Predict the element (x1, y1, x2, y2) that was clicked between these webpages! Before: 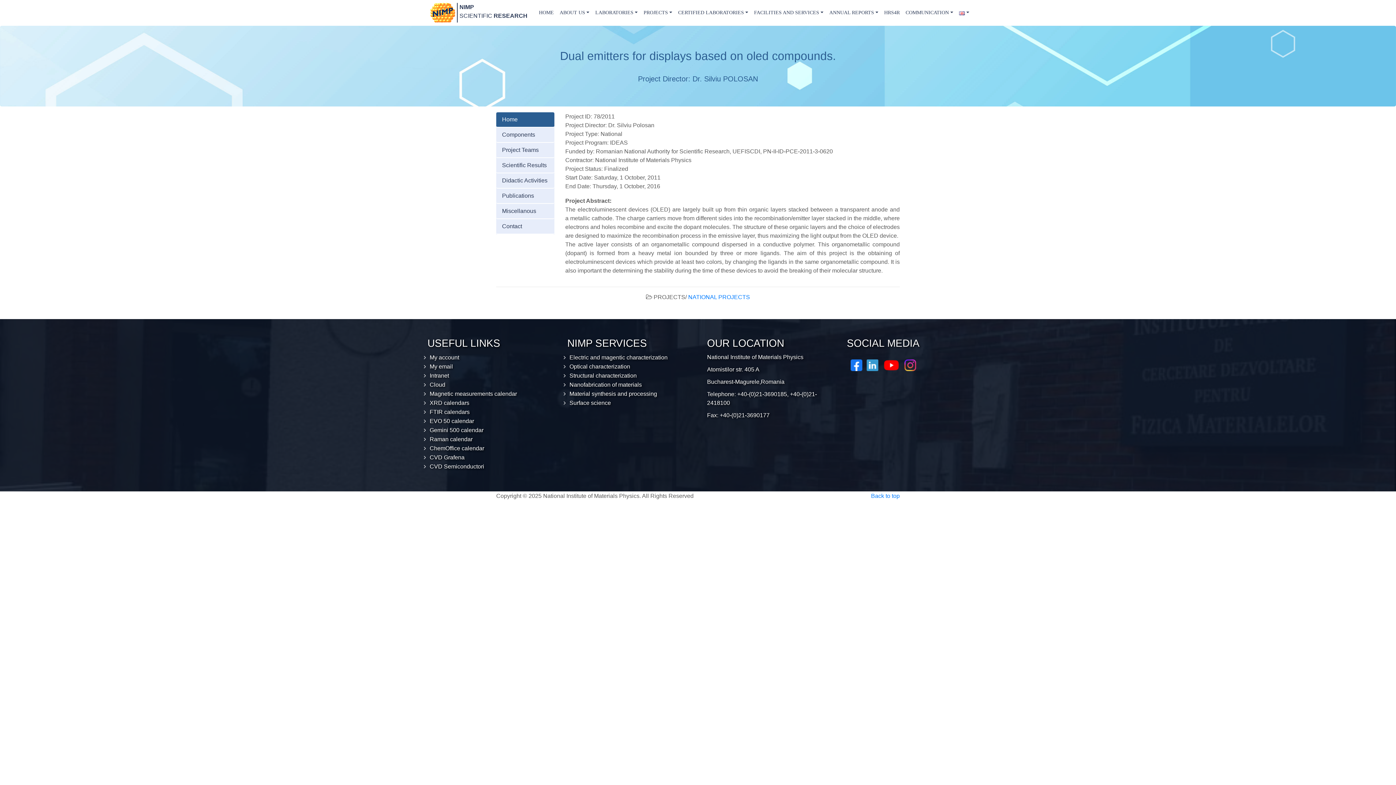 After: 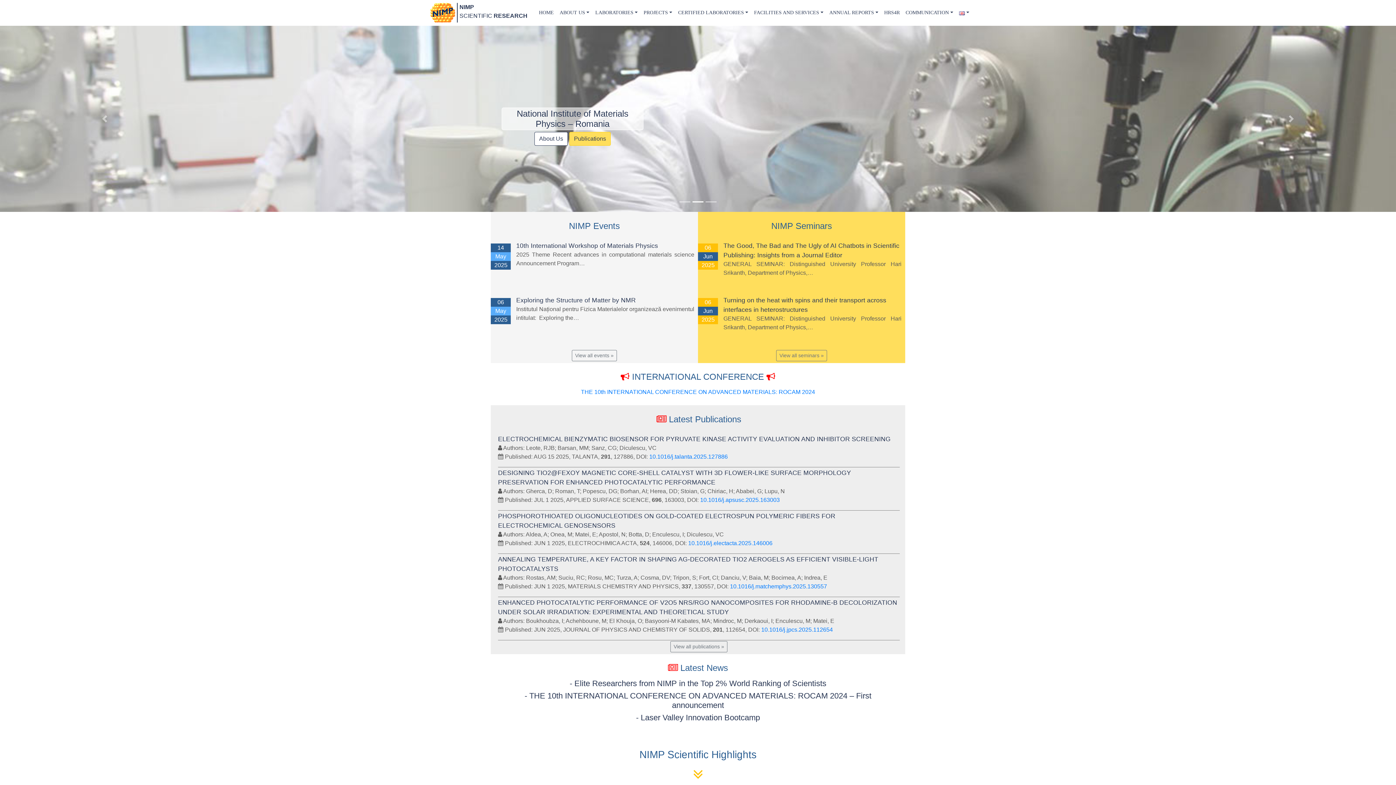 Action: label: HOME bbox: (536, 5, 556, 19)